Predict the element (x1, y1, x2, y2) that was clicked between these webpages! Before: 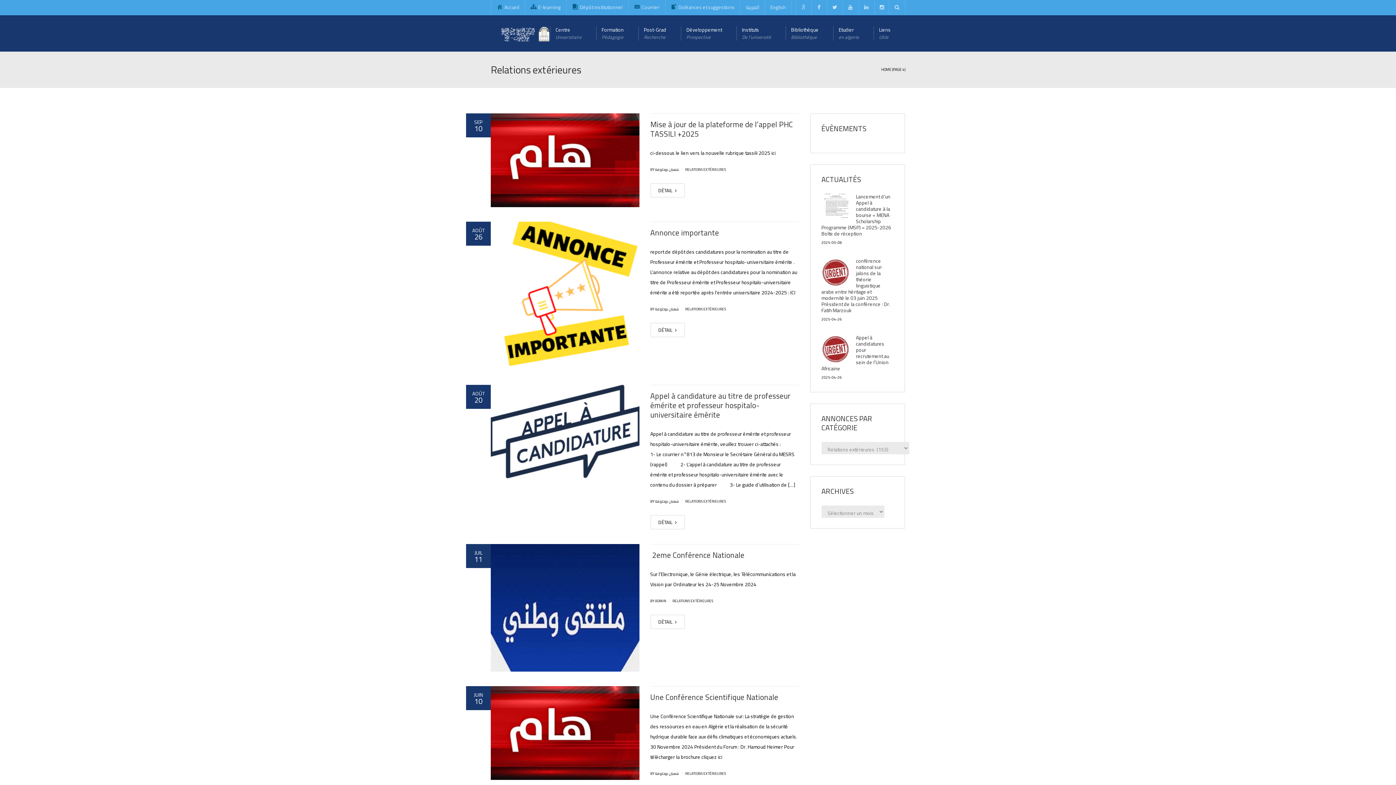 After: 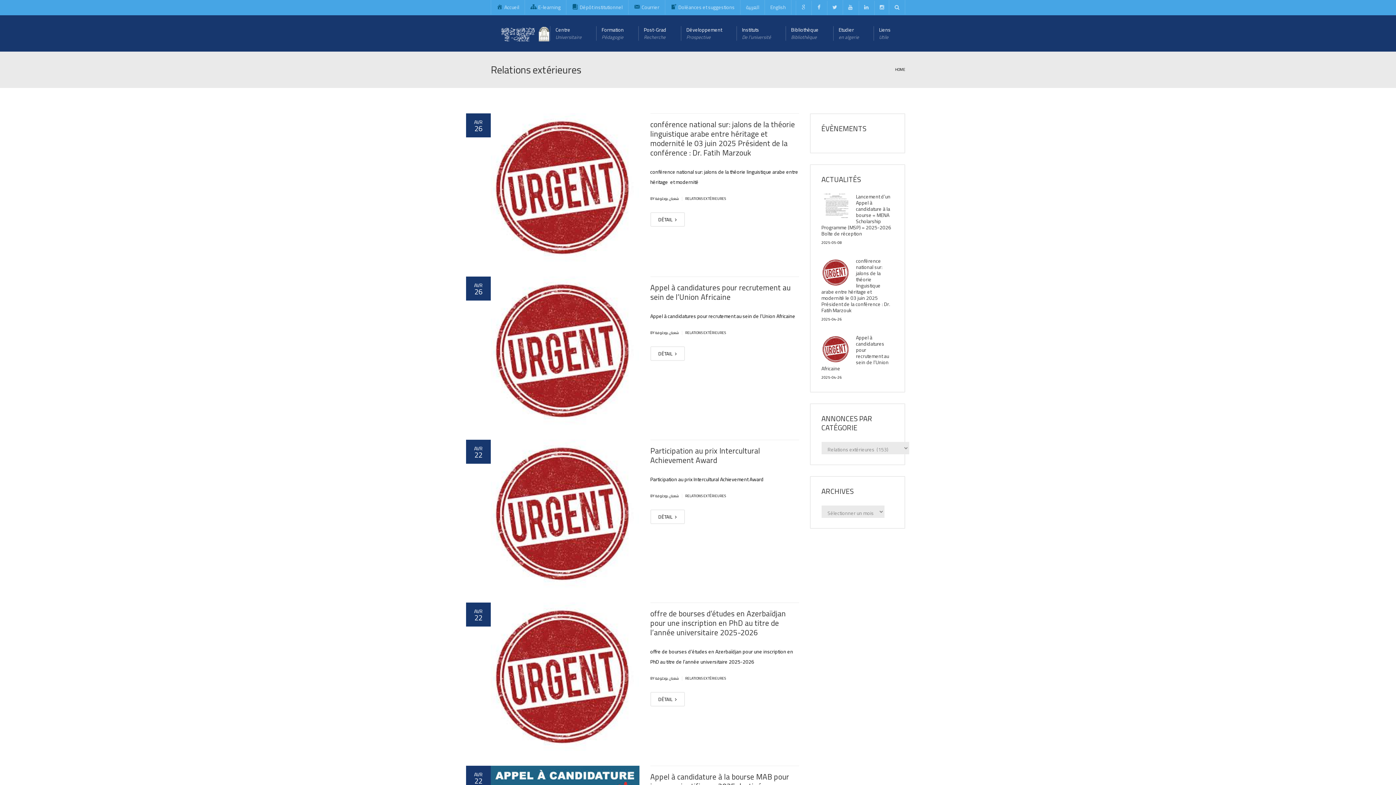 Action: label: RELATIONS EXTÉRIEURES bbox: (685, 498, 726, 504)